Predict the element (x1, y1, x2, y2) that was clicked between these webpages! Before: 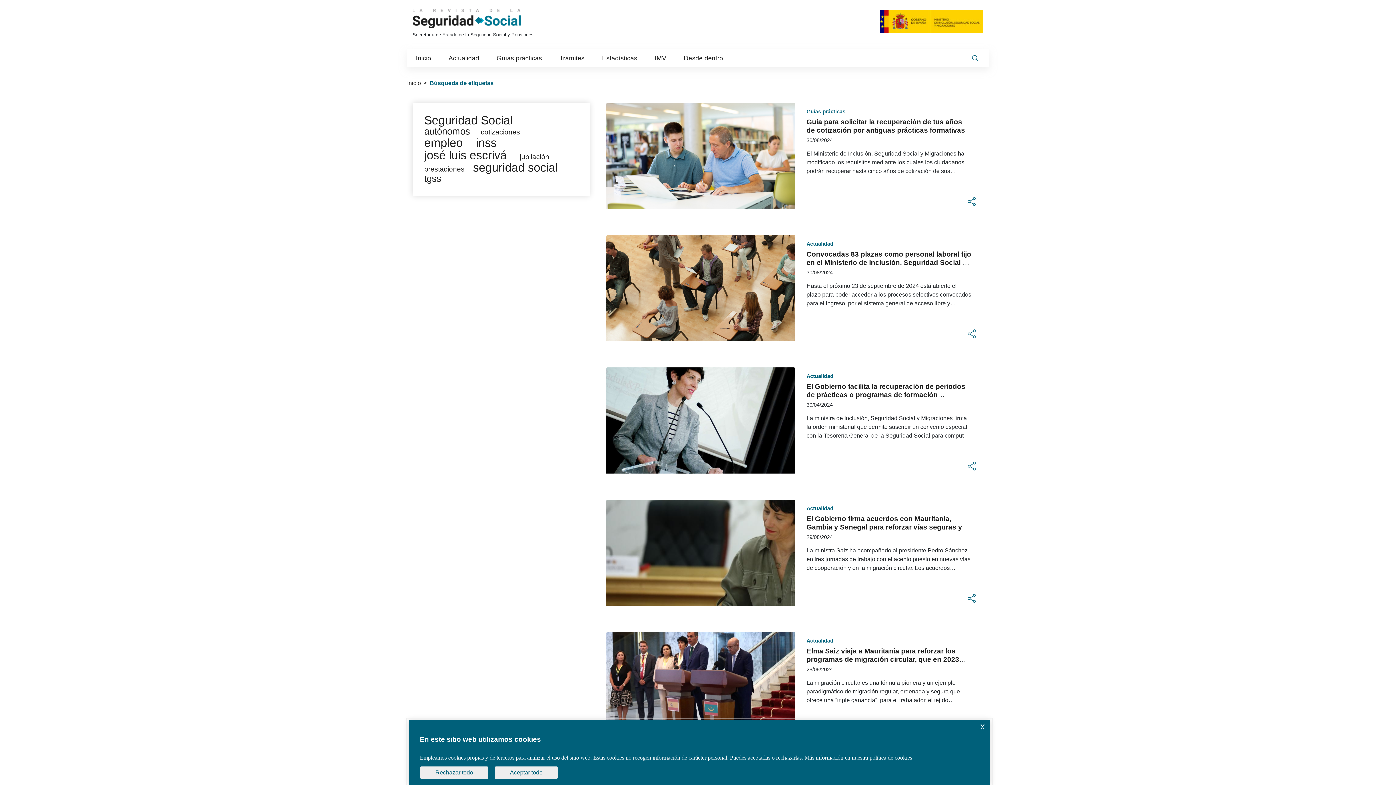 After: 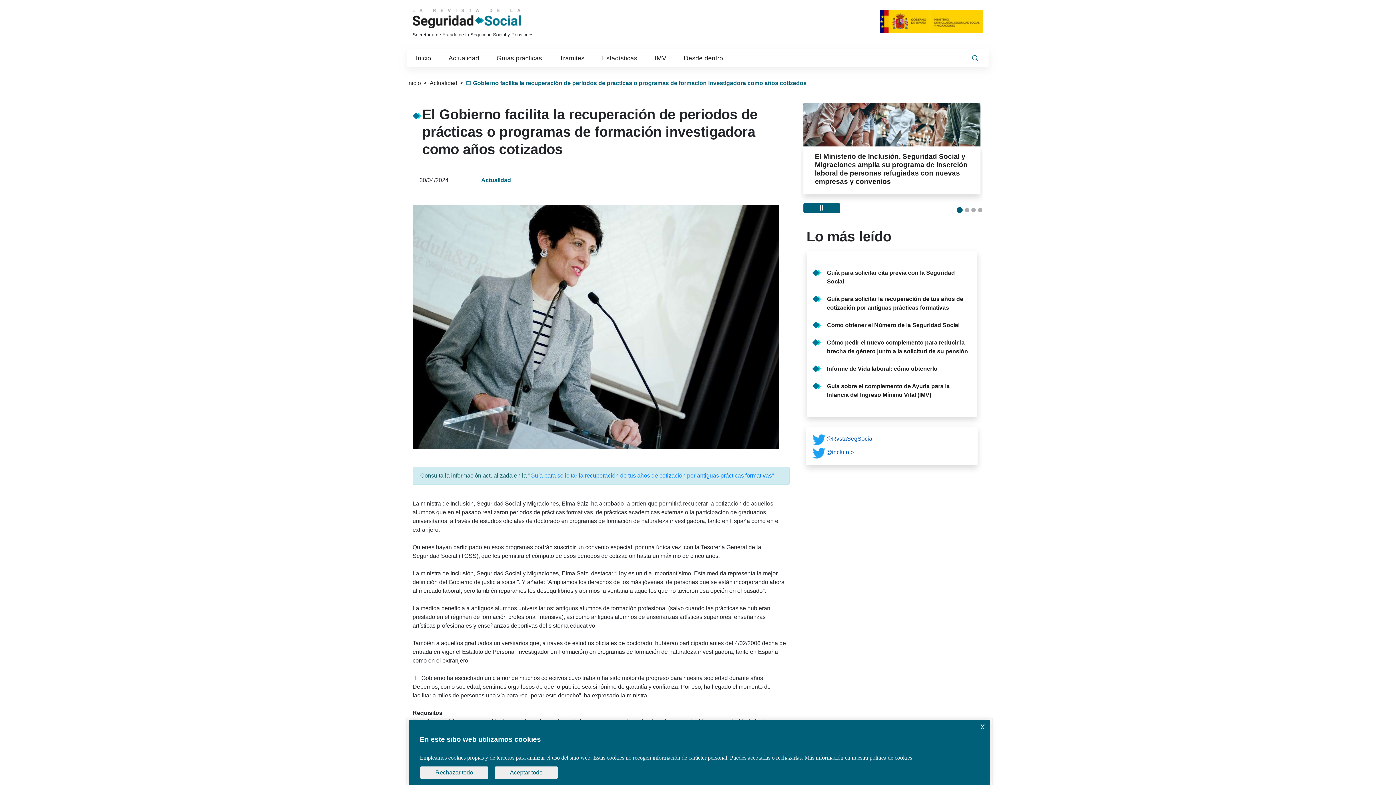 Action: bbox: (606, 367, 795, 473)